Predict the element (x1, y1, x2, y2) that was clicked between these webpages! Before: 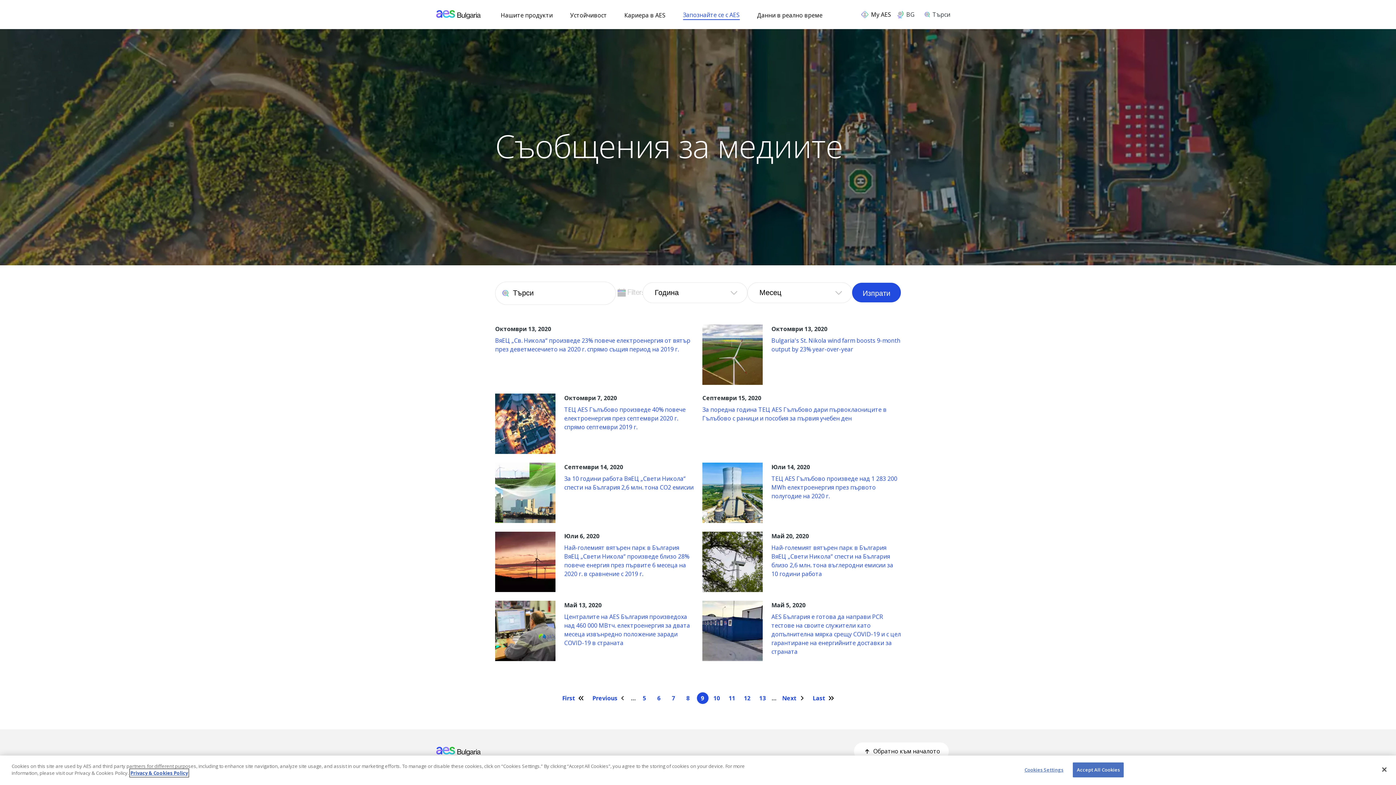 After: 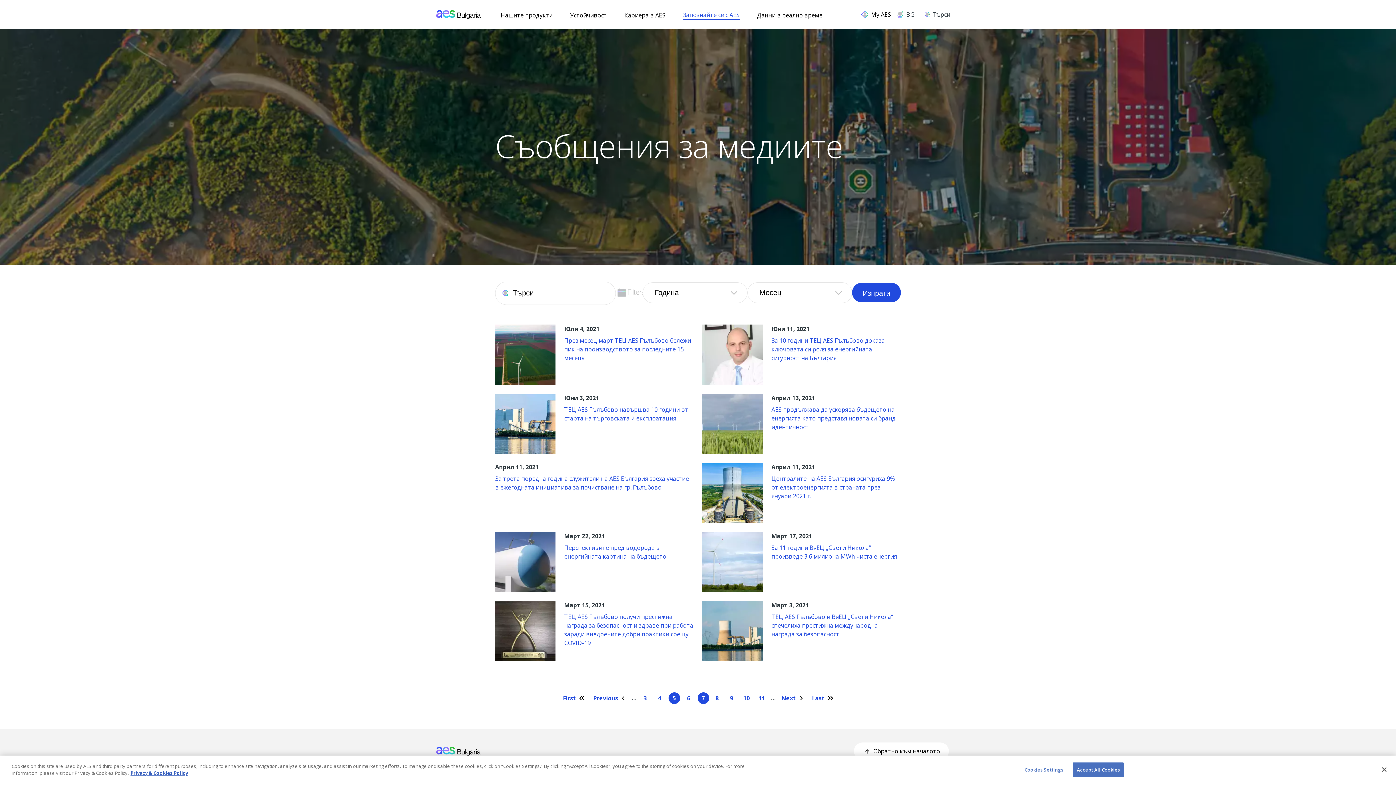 Action: bbox: (667, 692, 679, 704) label: Страница
7